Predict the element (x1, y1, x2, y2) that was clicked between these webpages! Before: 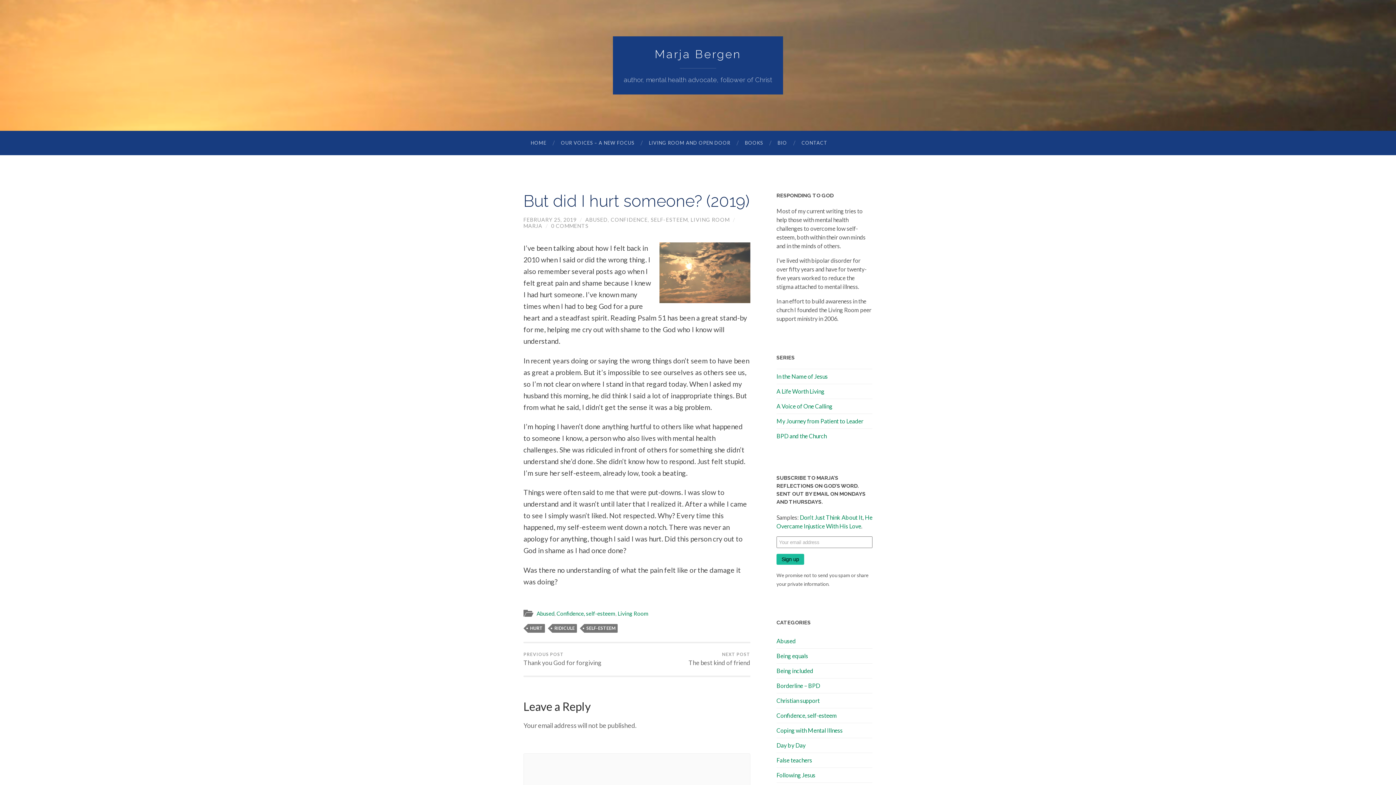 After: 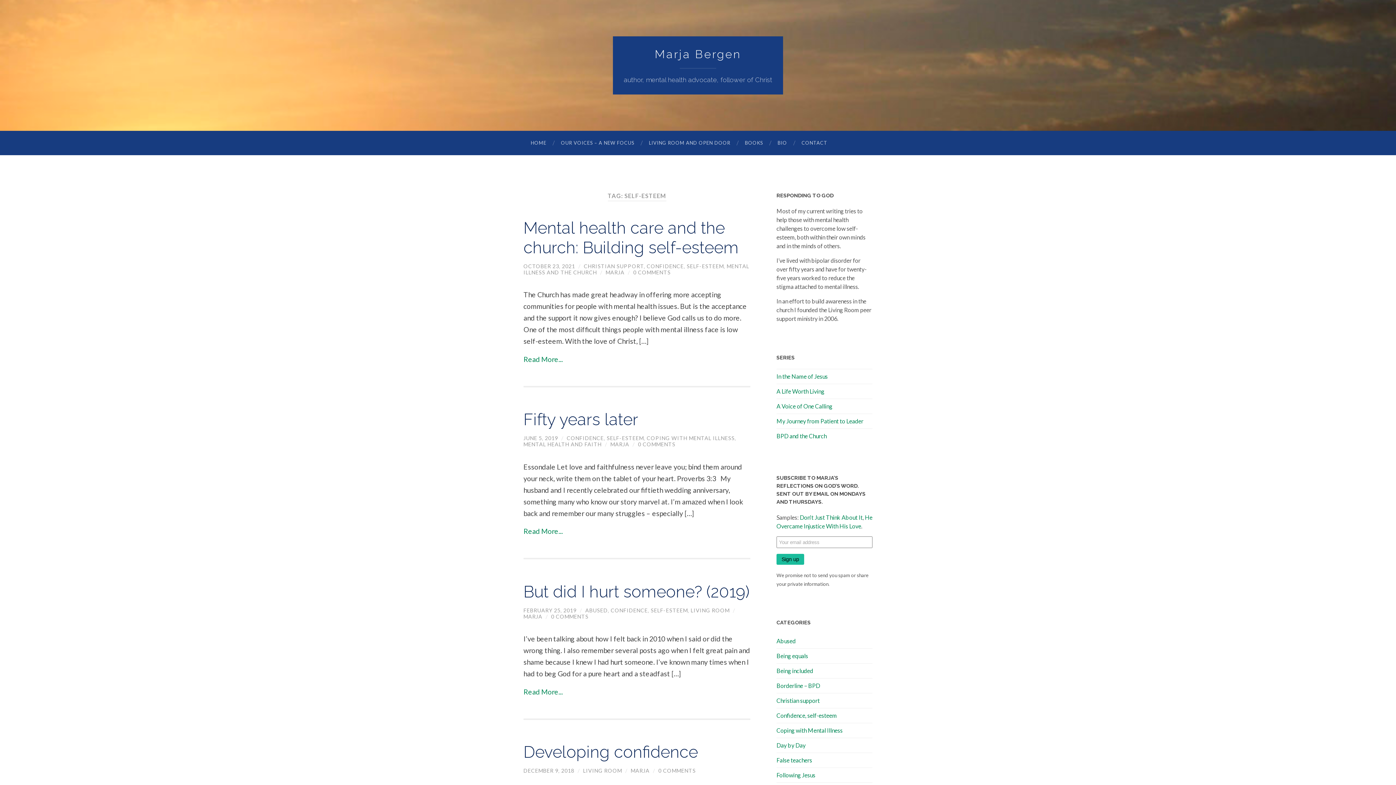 Action: label: SELF-ESTEEM bbox: (584, 624, 617, 633)